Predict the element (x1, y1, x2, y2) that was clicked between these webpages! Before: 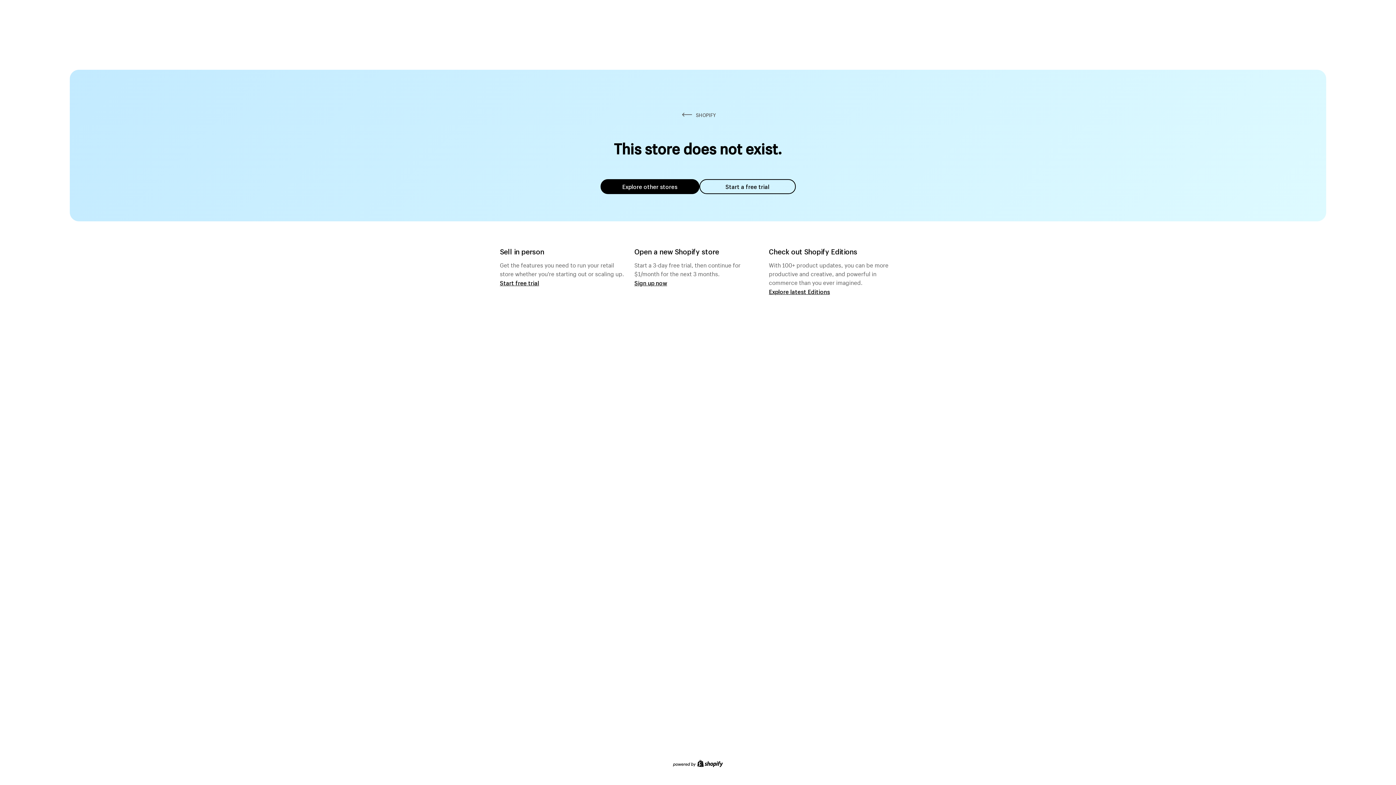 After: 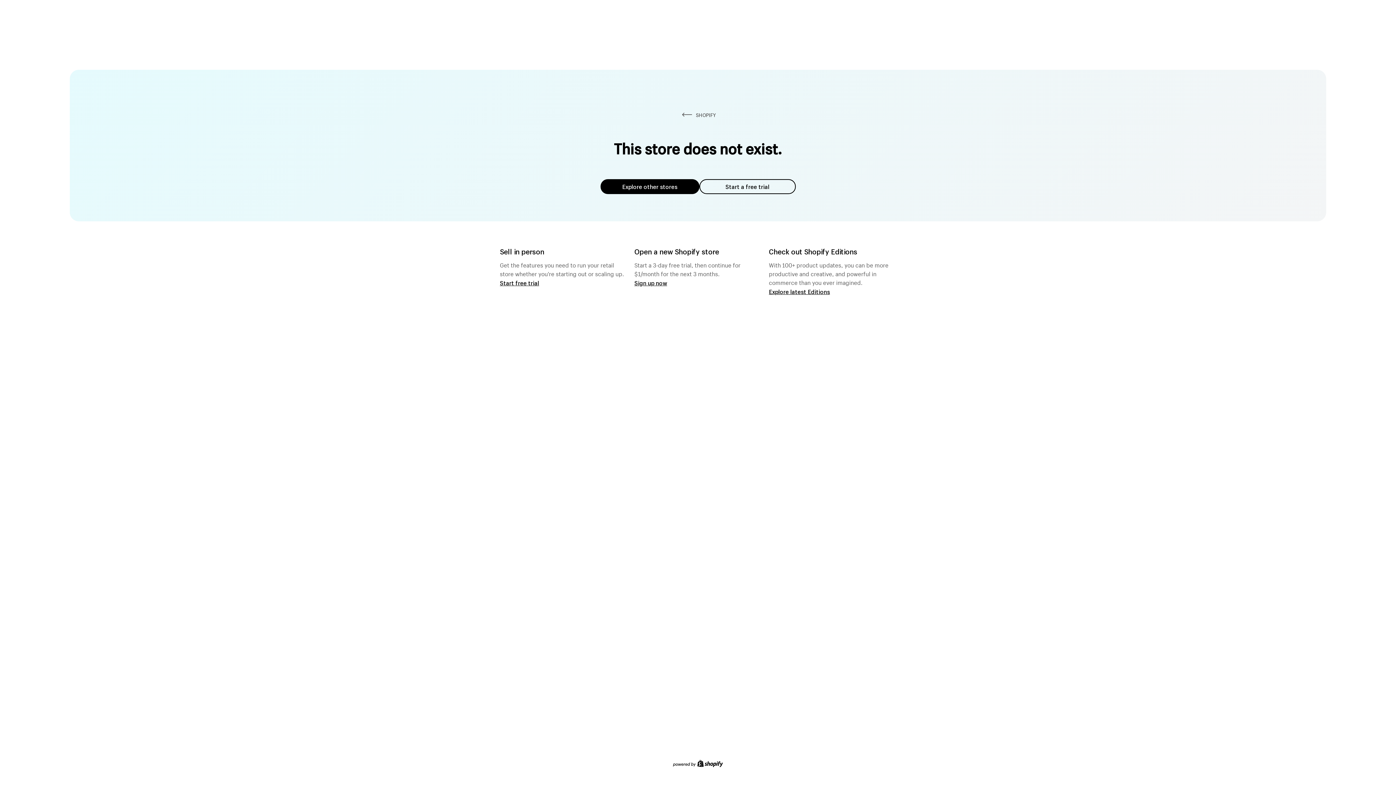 Action: label: Start a free trial bbox: (699, 179, 795, 194)